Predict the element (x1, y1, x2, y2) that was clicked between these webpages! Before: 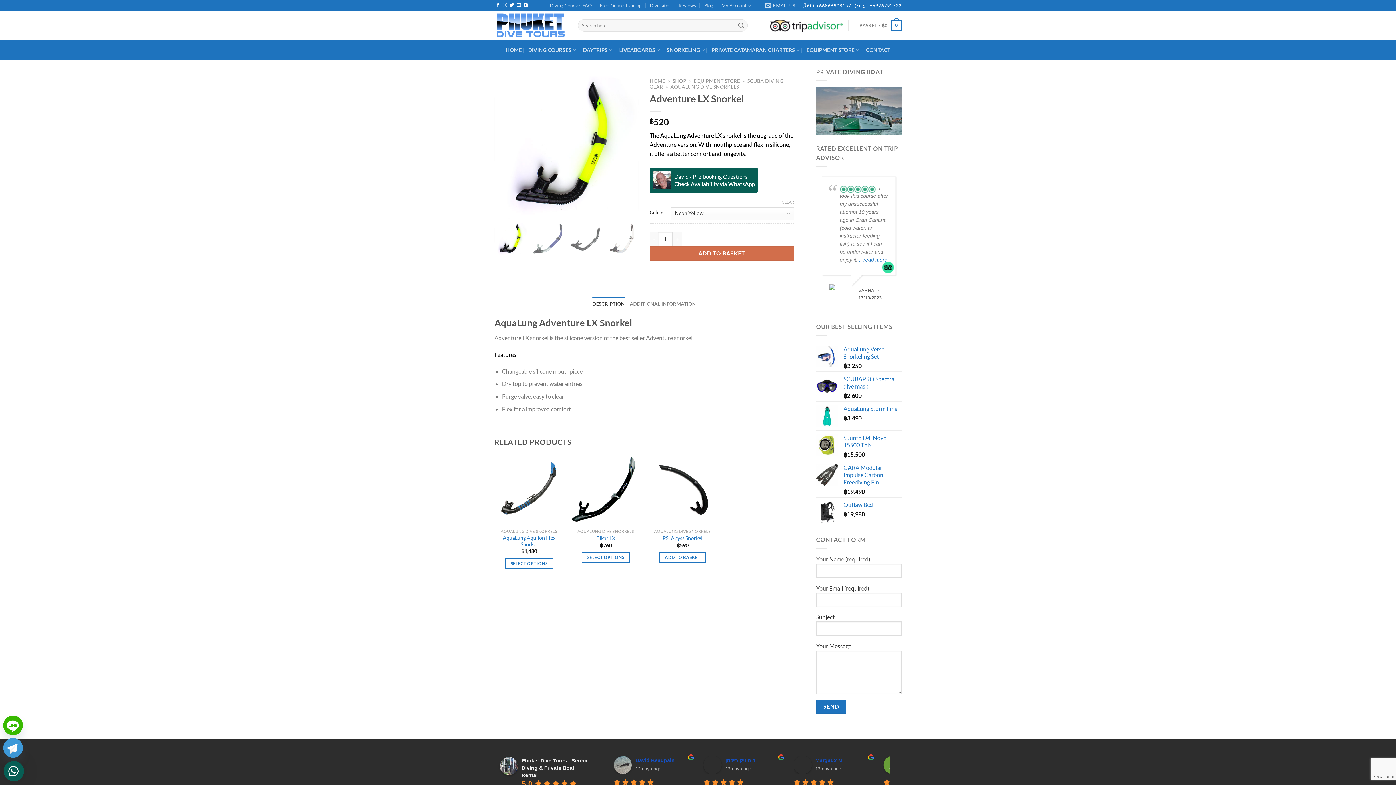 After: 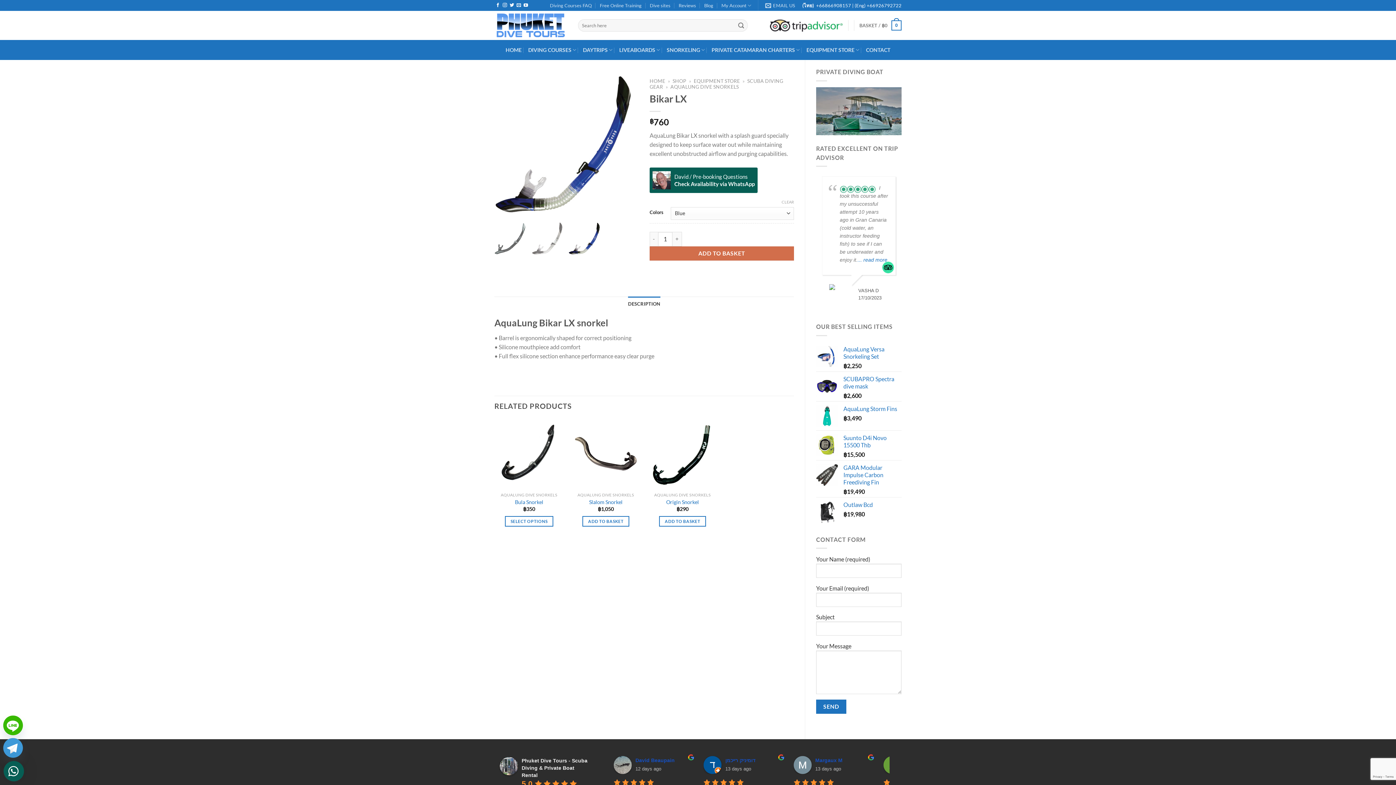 Action: label: Bikar LX bbox: (596, 535, 615, 541)